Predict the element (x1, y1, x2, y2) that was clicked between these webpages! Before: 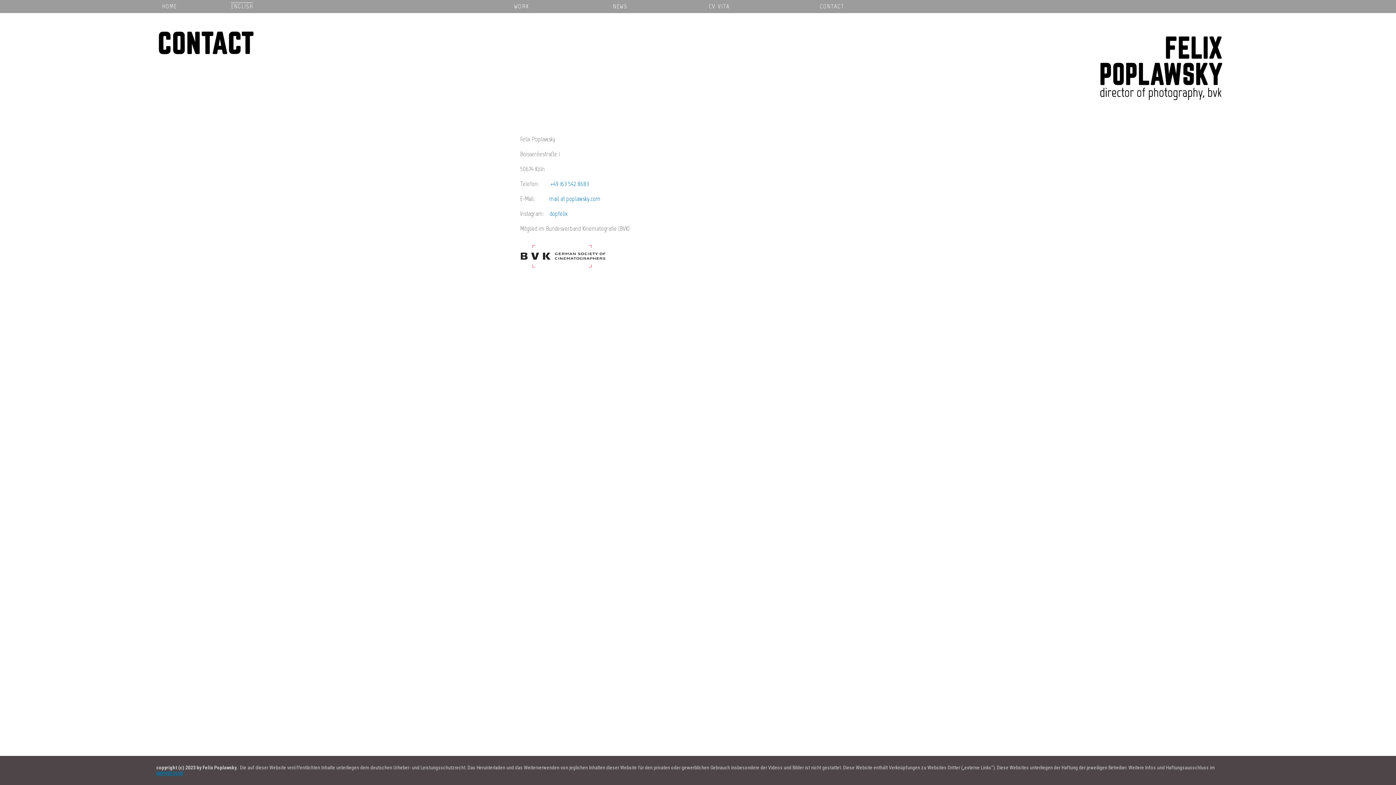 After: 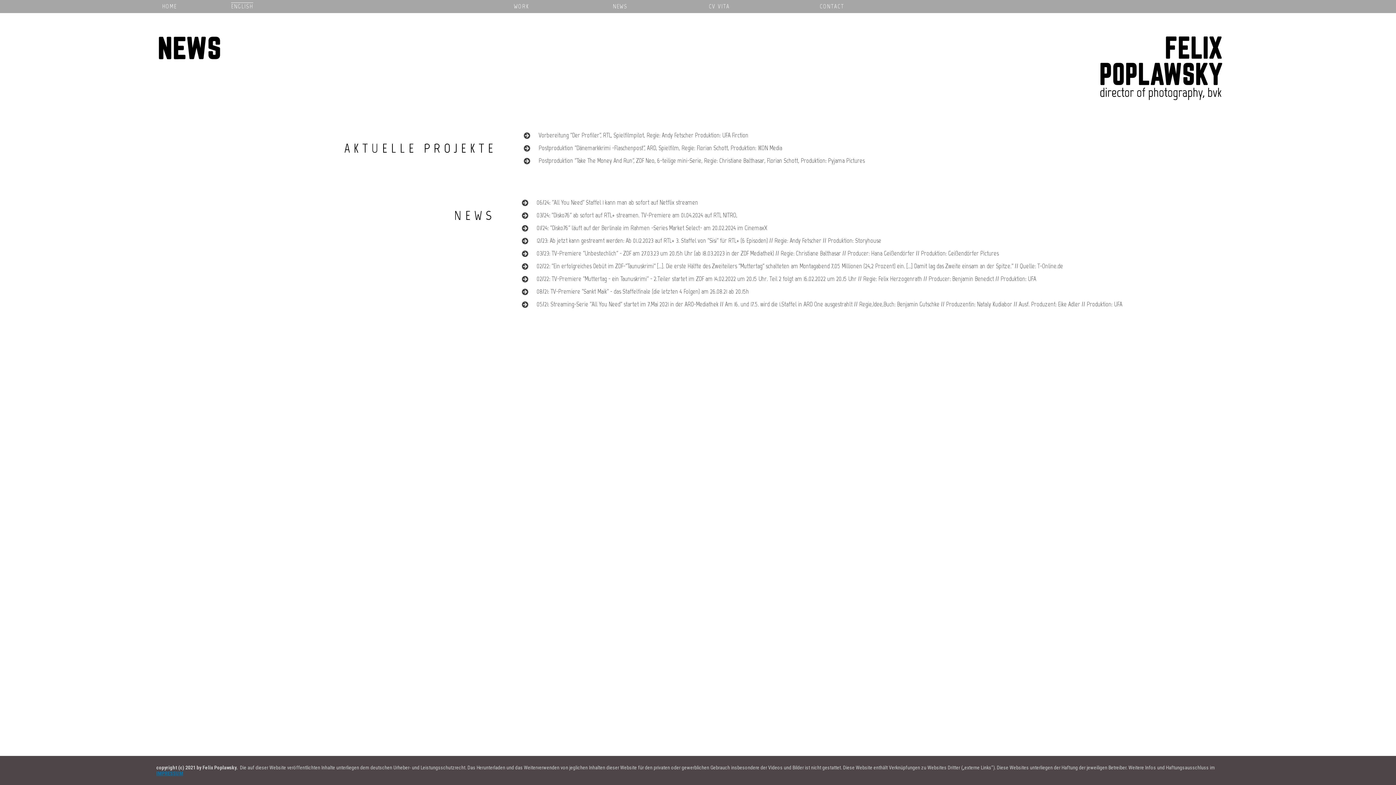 Action: bbox: (611, 4, 629, 8) label: NEWS